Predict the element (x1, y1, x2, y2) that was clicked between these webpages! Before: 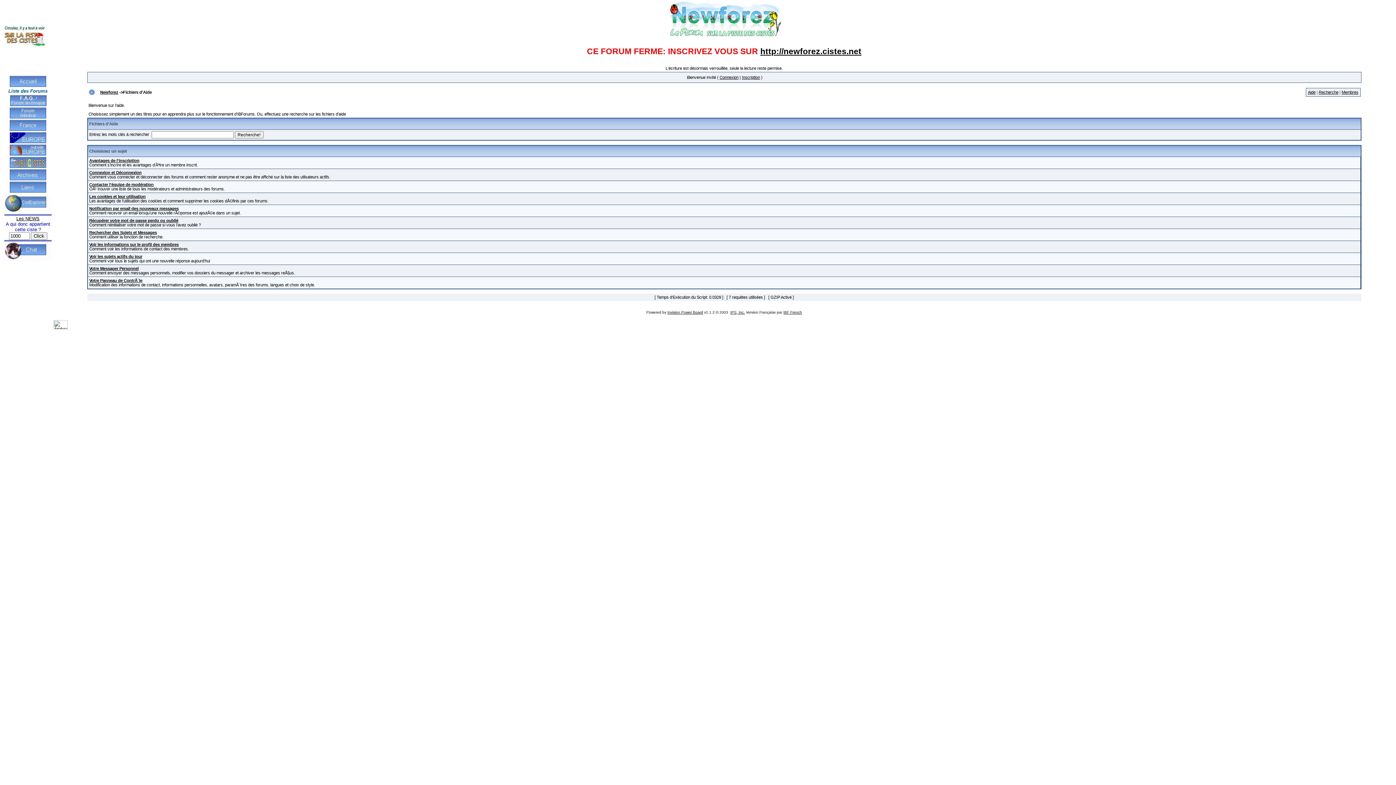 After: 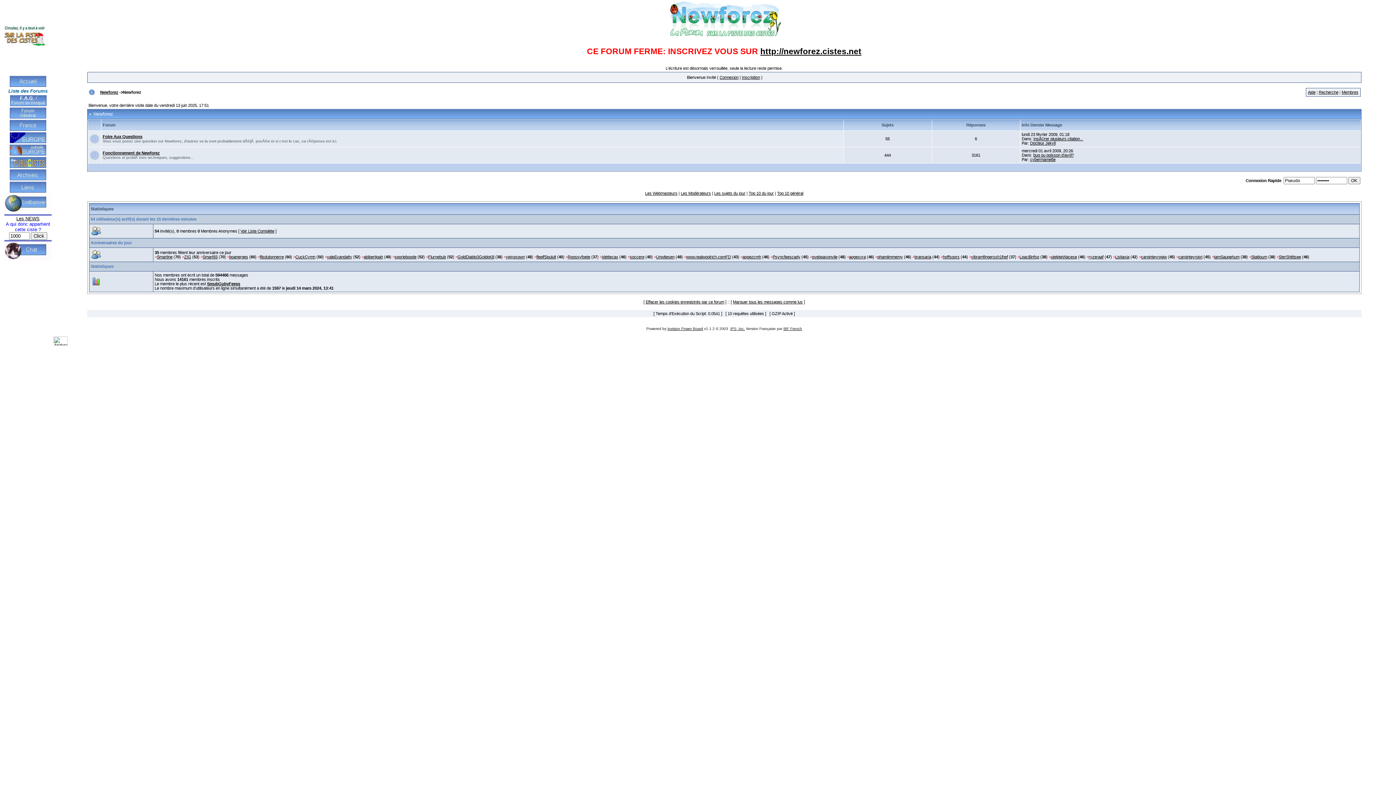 Action: bbox: (10, 102, 46, 106)